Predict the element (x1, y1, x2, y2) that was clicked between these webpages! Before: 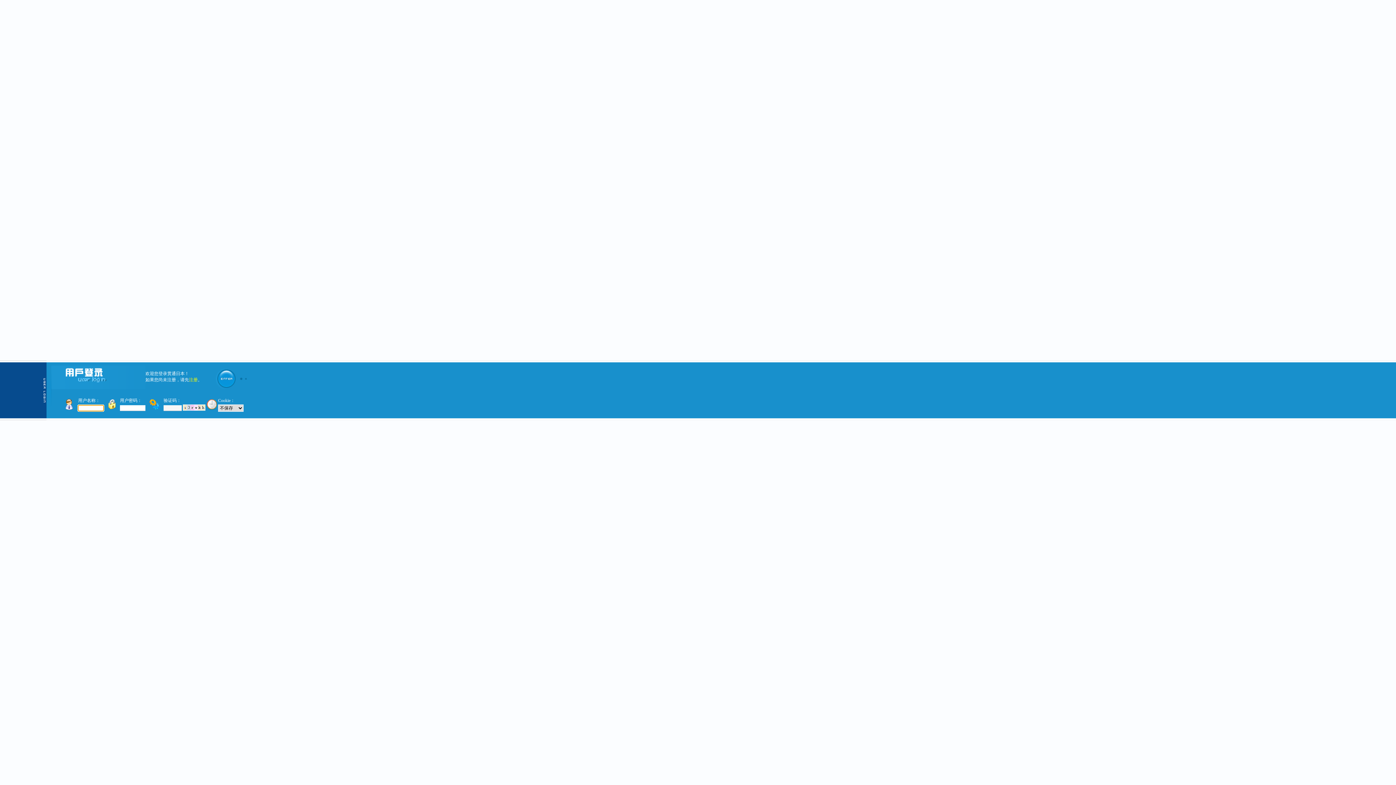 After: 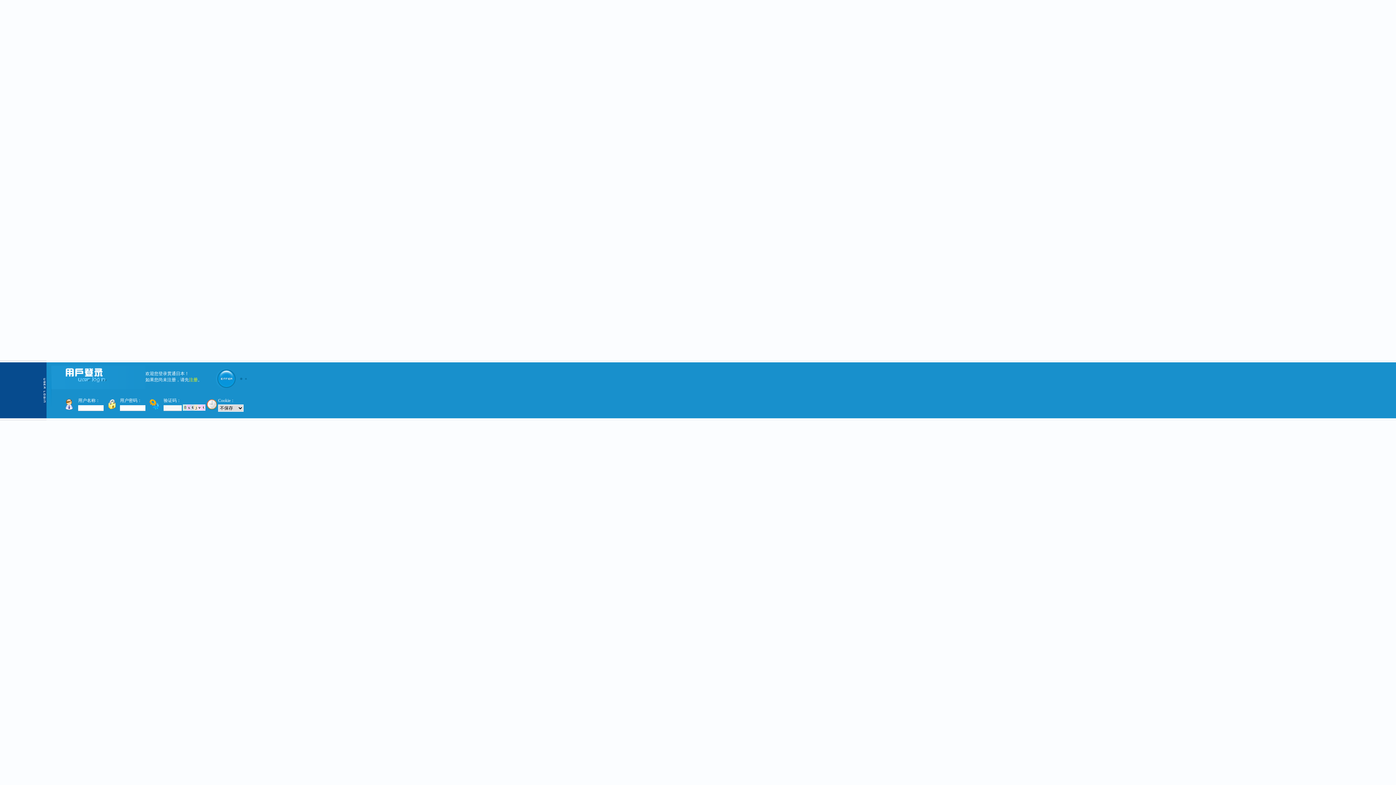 Action: bbox: (182, 406, 205, 412)